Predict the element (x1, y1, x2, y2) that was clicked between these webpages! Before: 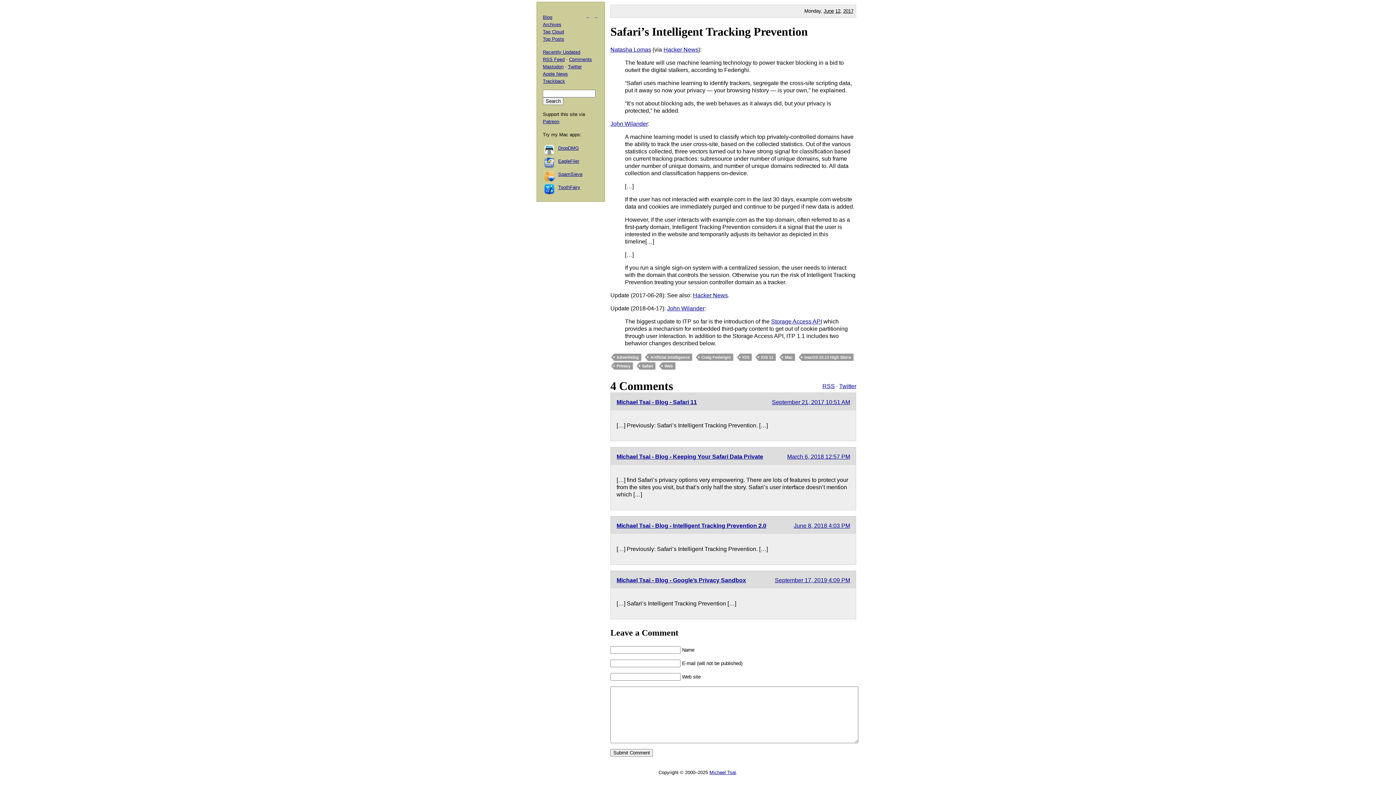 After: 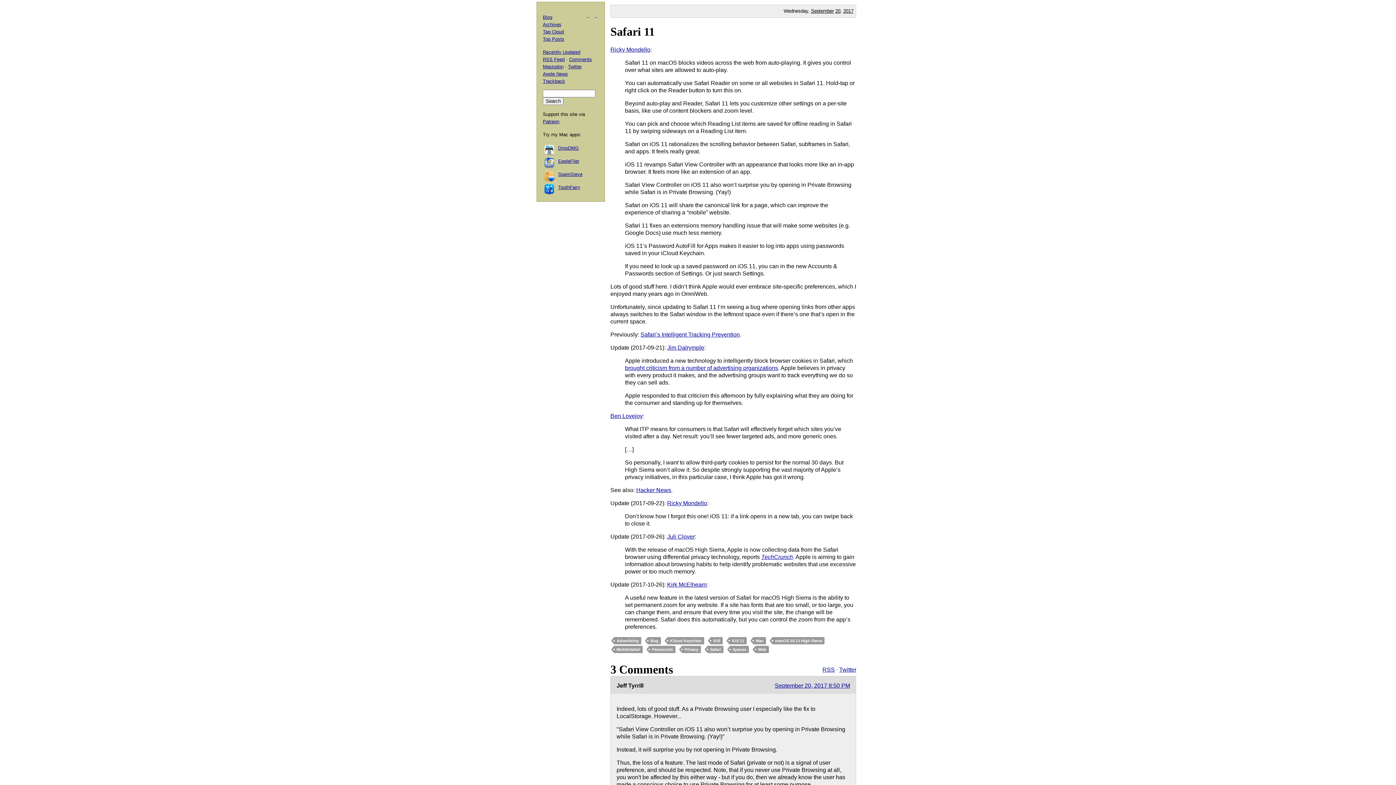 Action: label: Michael Tsai - Blog - Safari 11 bbox: (616, 399, 697, 405)